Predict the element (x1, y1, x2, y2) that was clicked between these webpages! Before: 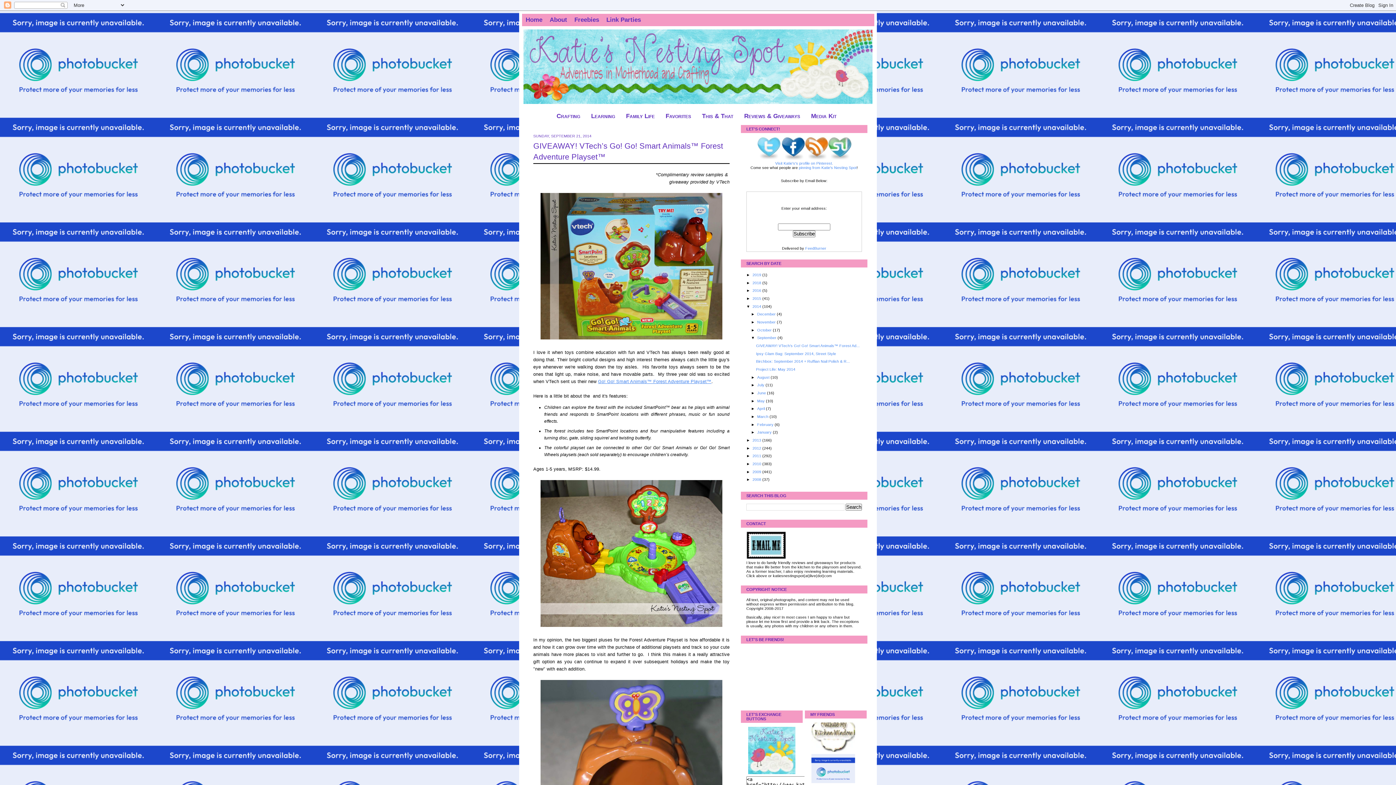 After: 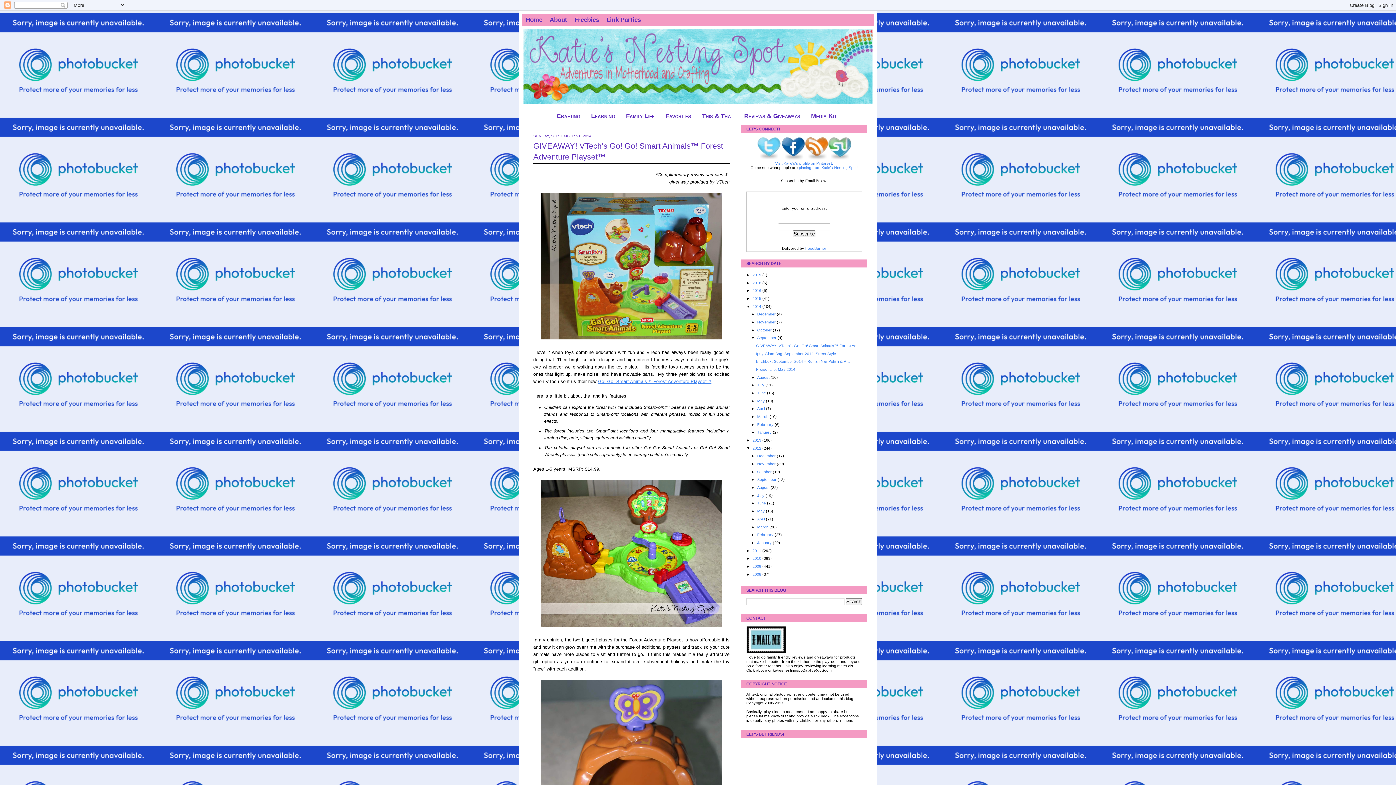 Action: bbox: (746, 446, 752, 450) label: ►  